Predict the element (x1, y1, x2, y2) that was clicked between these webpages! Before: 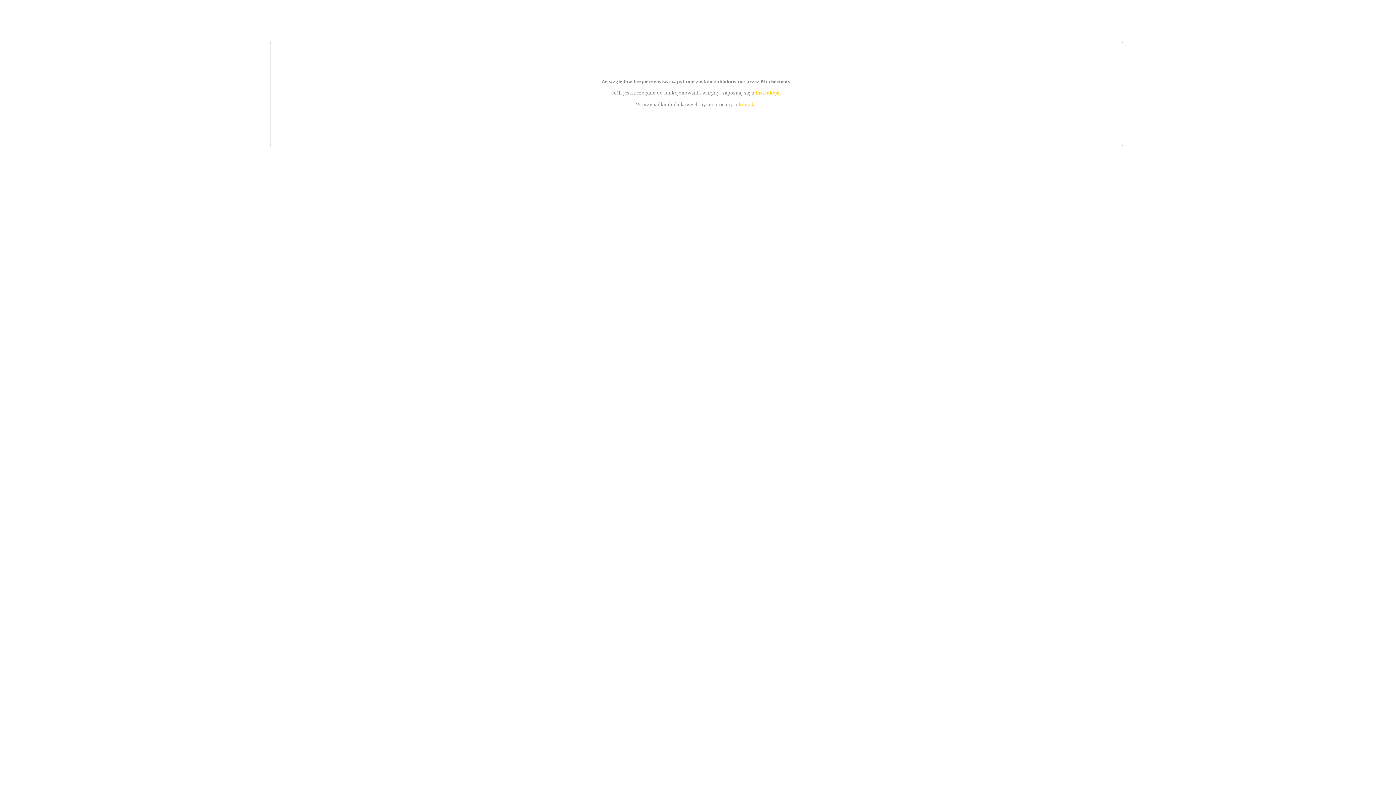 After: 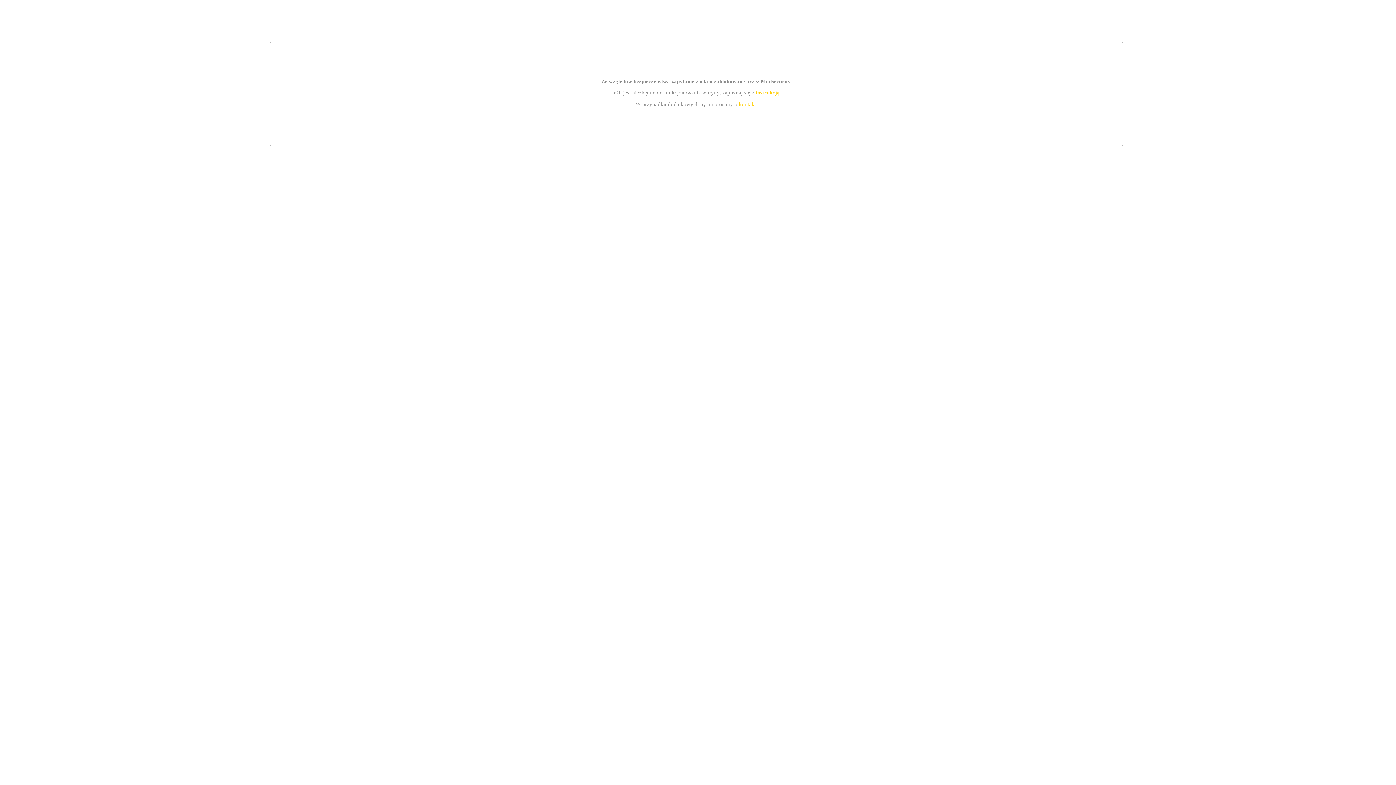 Action: bbox: (755, 89, 779, 95) label: instrukcją